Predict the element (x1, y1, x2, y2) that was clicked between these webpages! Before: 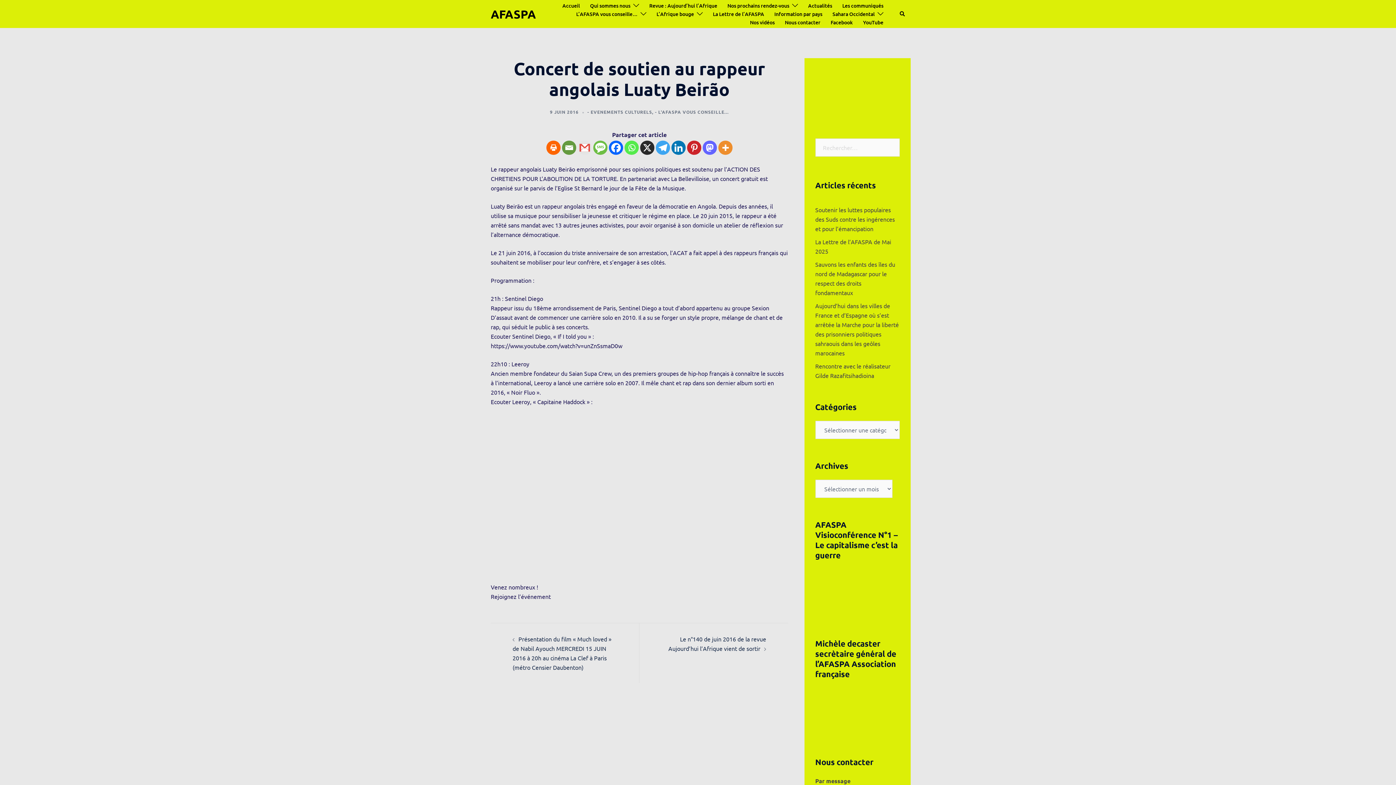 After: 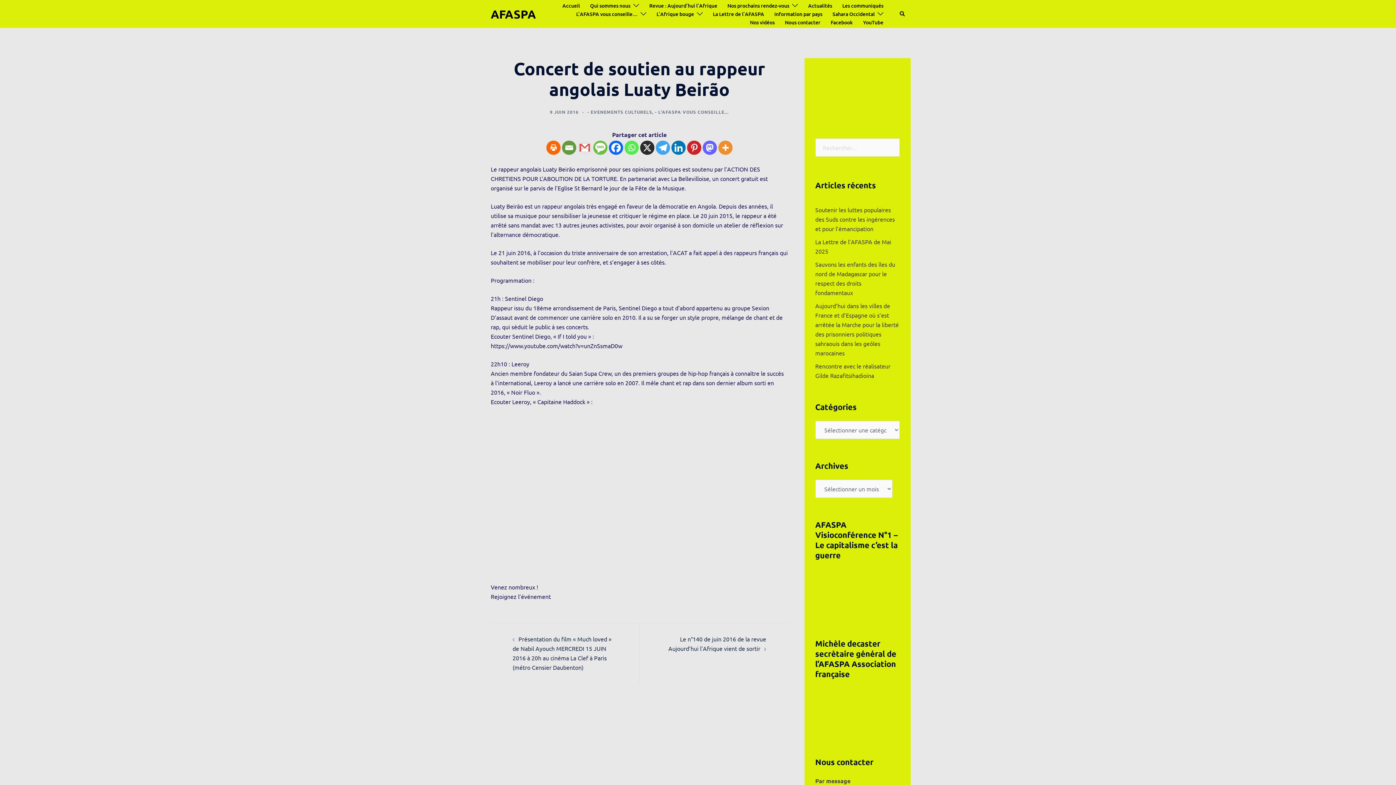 Action: bbox: (624, 140, 638, 154) label: Whatsapp